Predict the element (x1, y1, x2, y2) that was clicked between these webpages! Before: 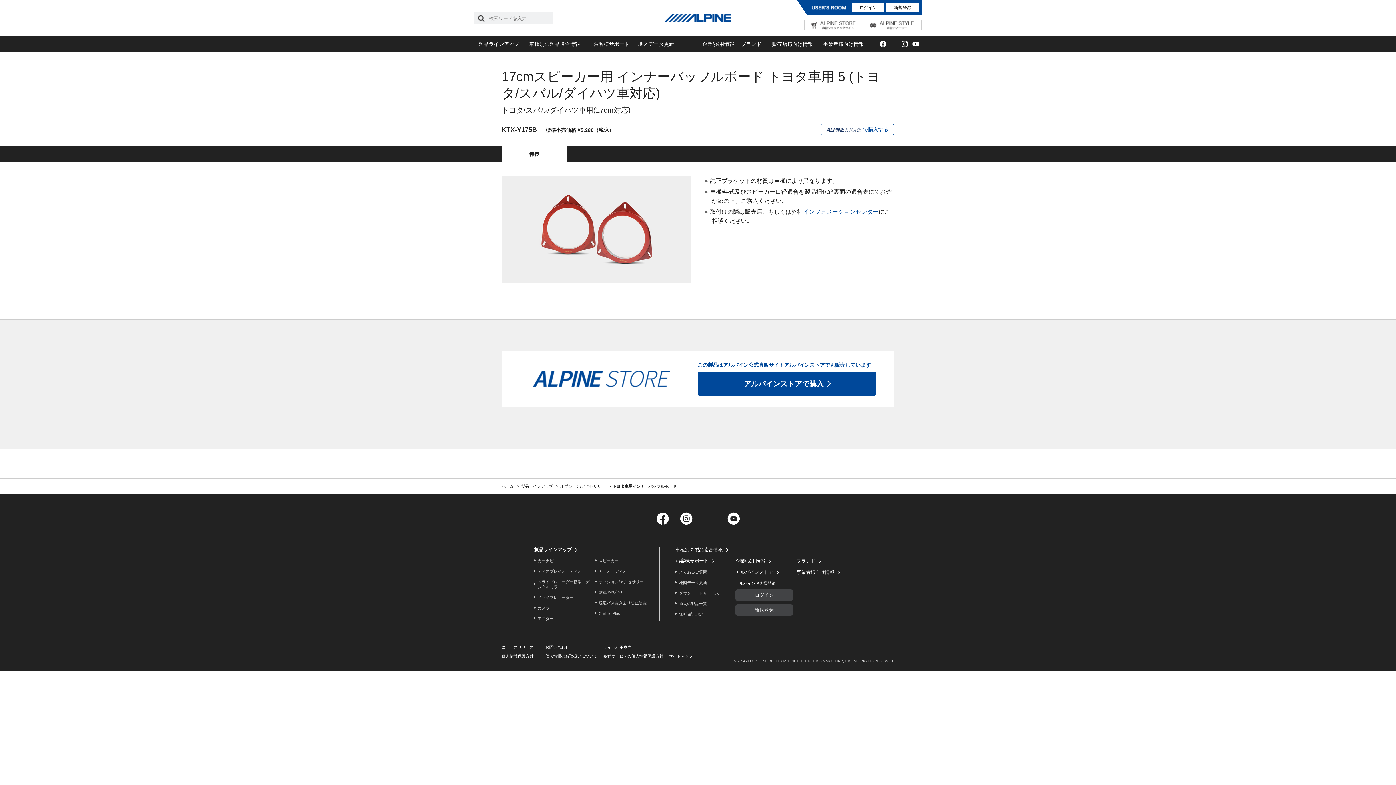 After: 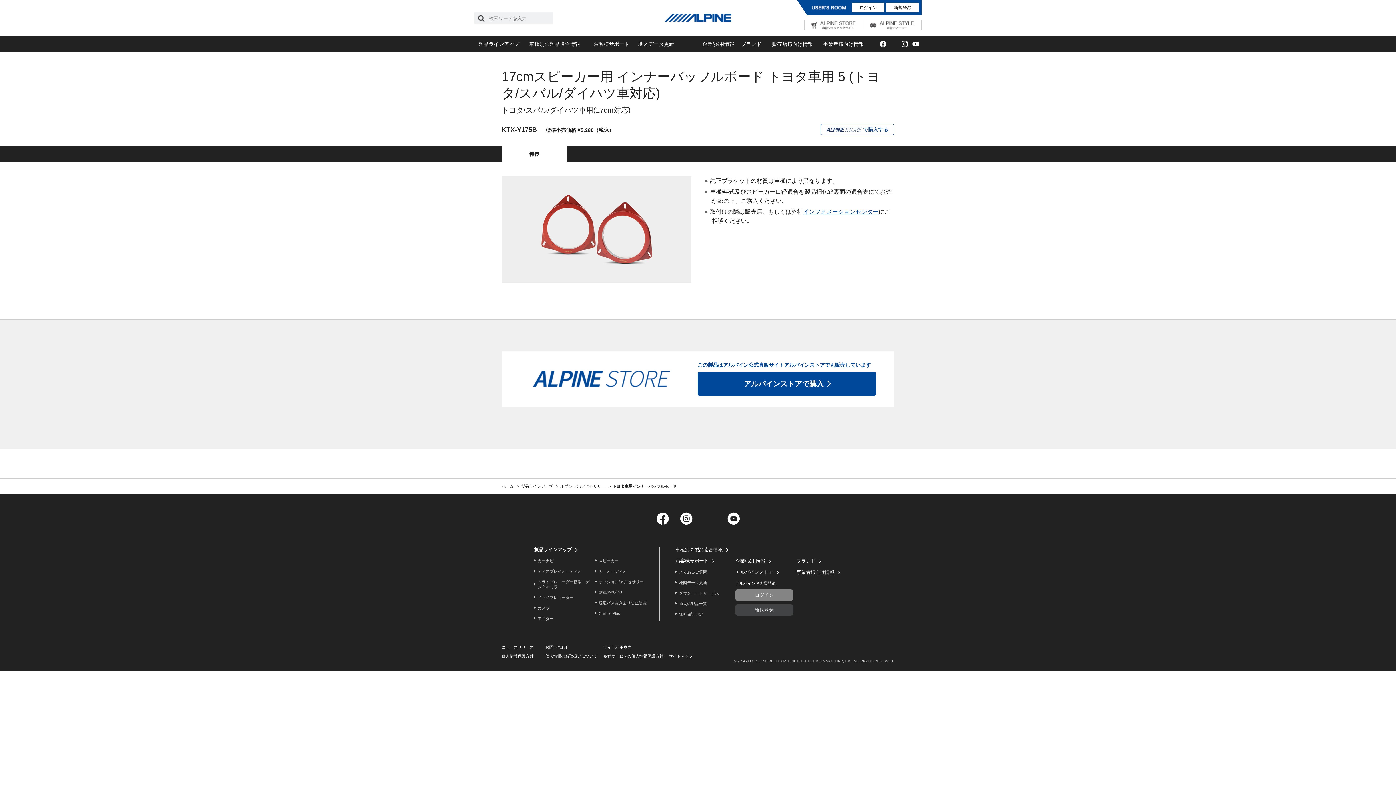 Action: bbox: (735, 589, 793, 600) label: ログイン